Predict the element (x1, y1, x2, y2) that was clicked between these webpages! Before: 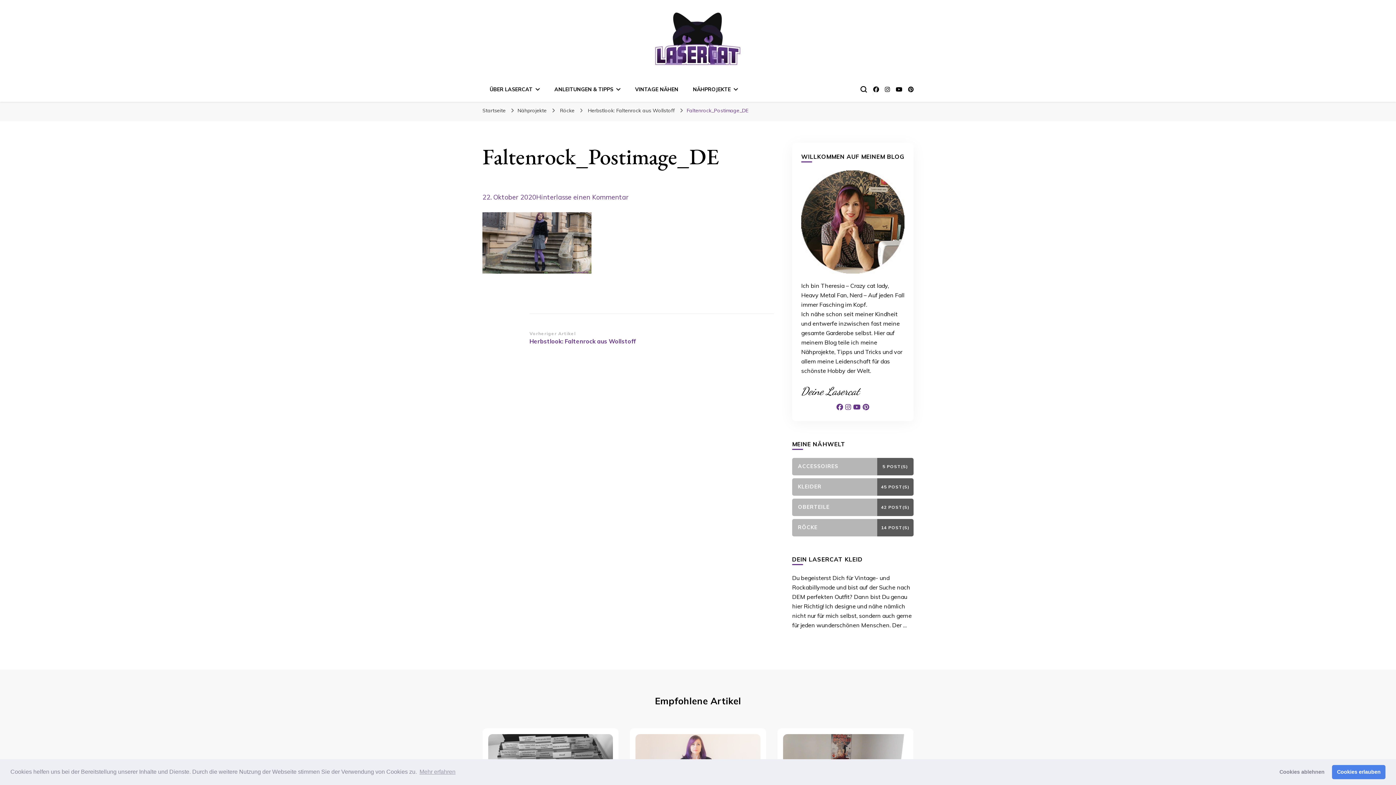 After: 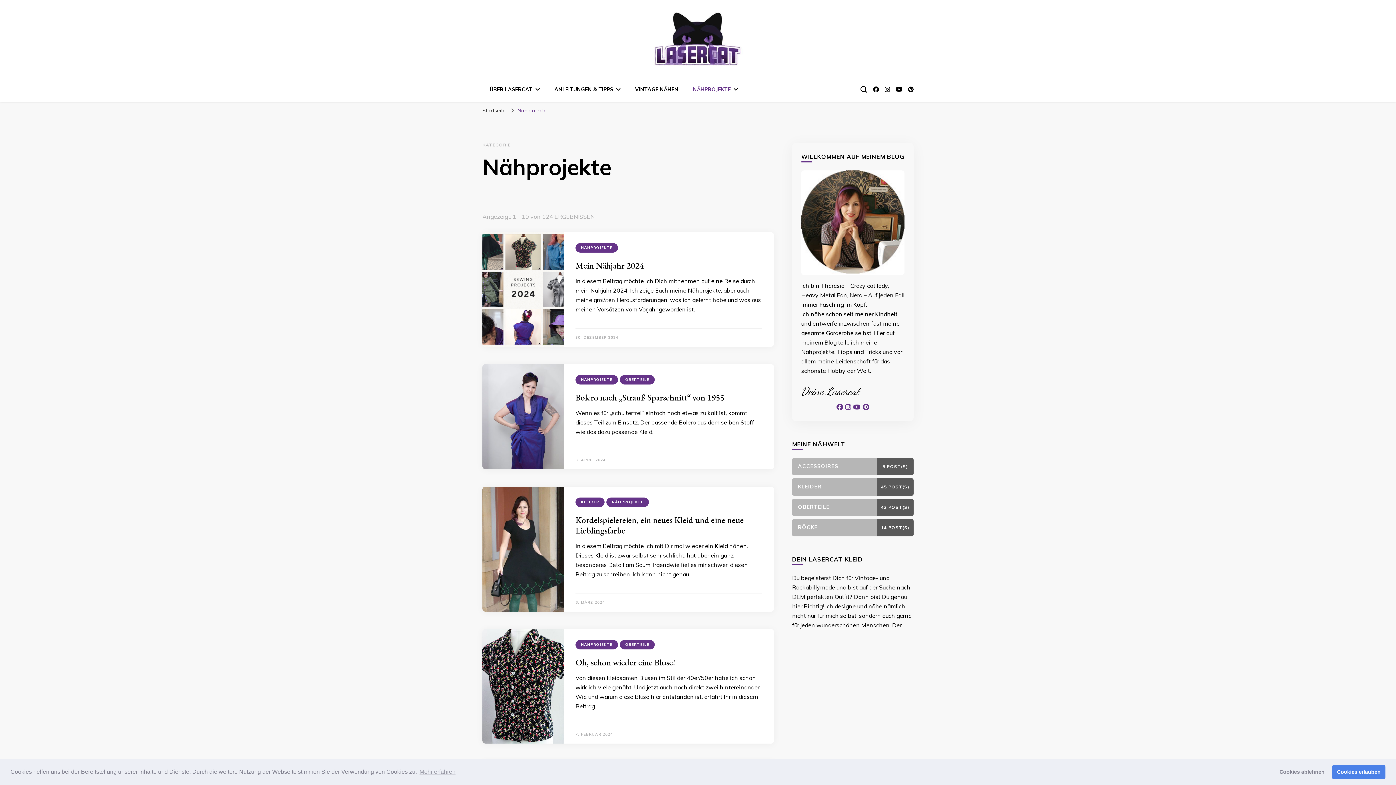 Action: label: NÄHPROJEKTE bbox: (693, 86, 738, 92)